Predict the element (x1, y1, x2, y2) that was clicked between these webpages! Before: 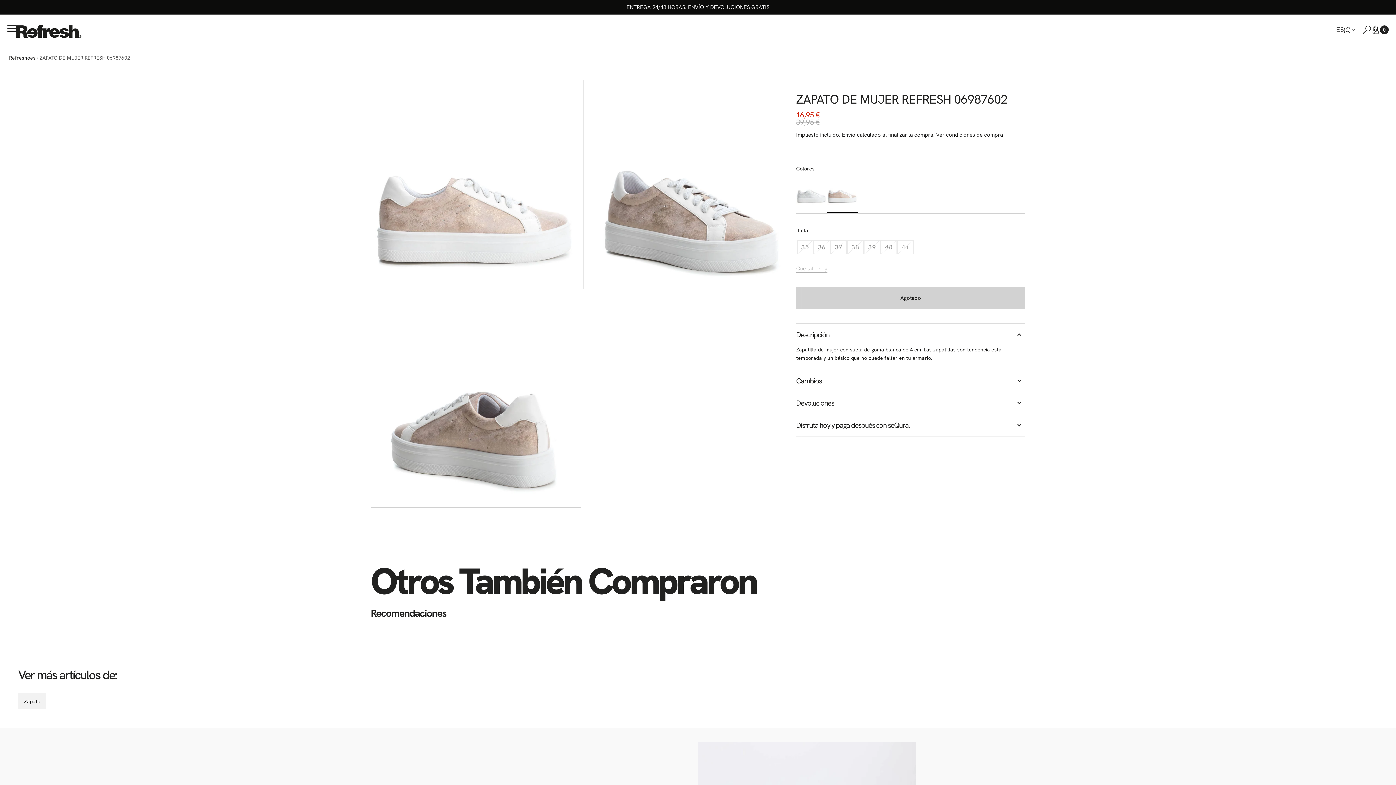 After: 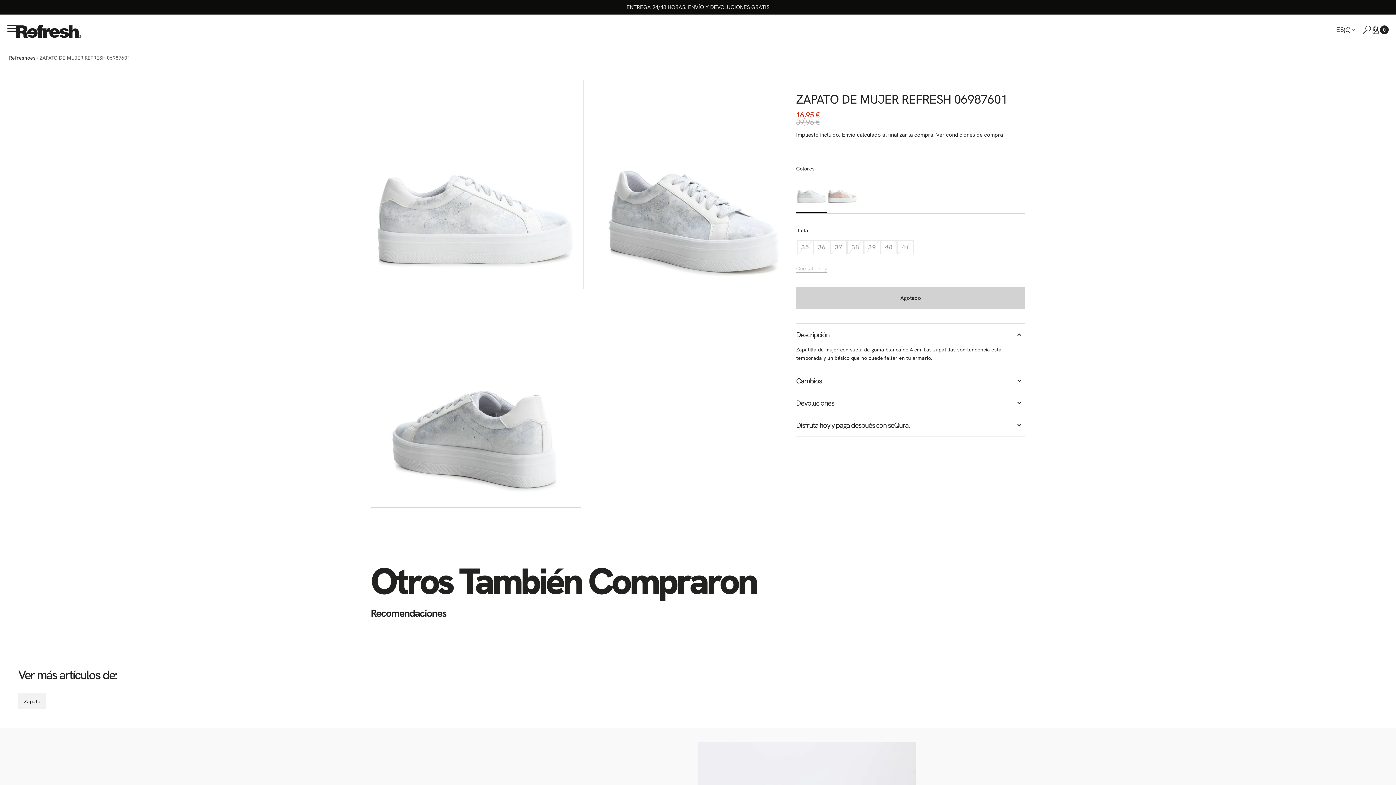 Action: bbox: (796, 175, 827, 213)